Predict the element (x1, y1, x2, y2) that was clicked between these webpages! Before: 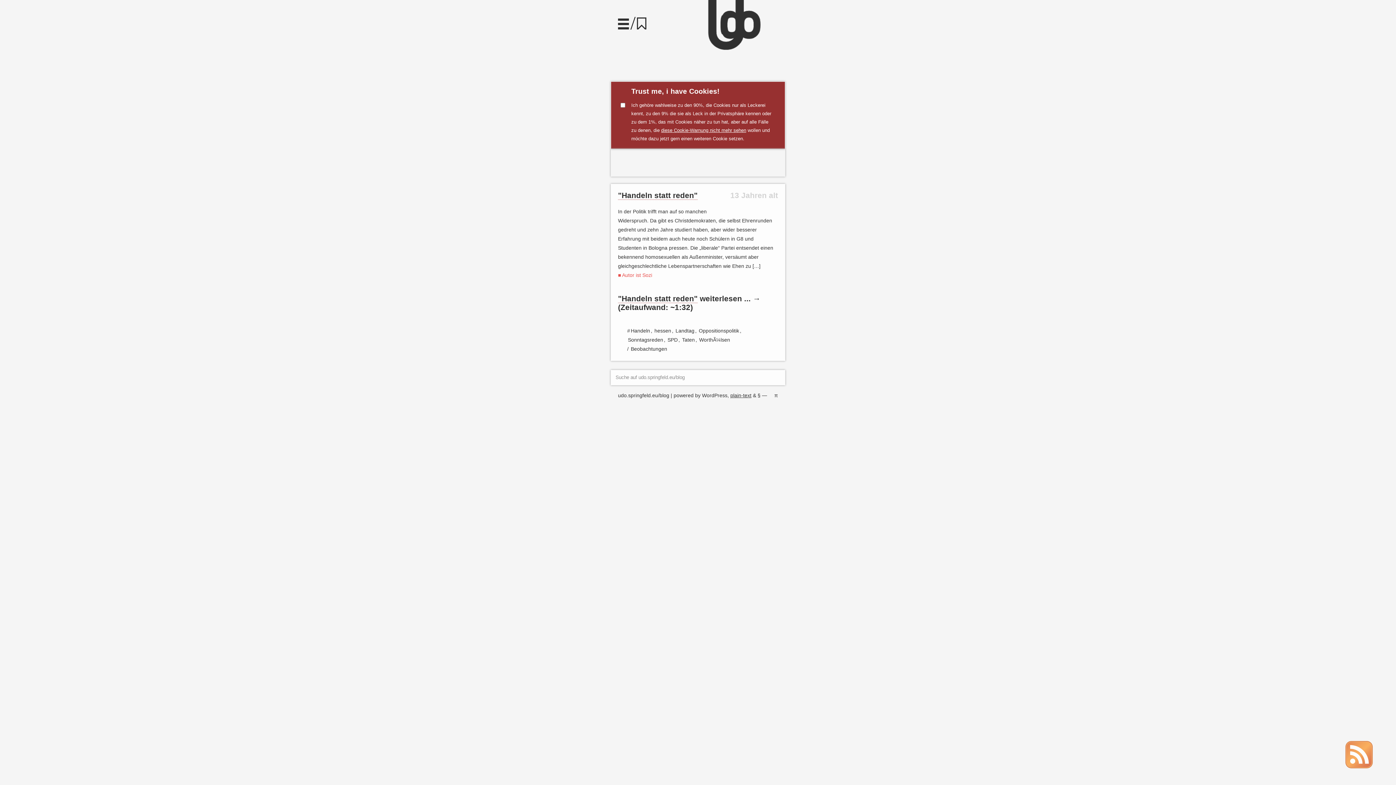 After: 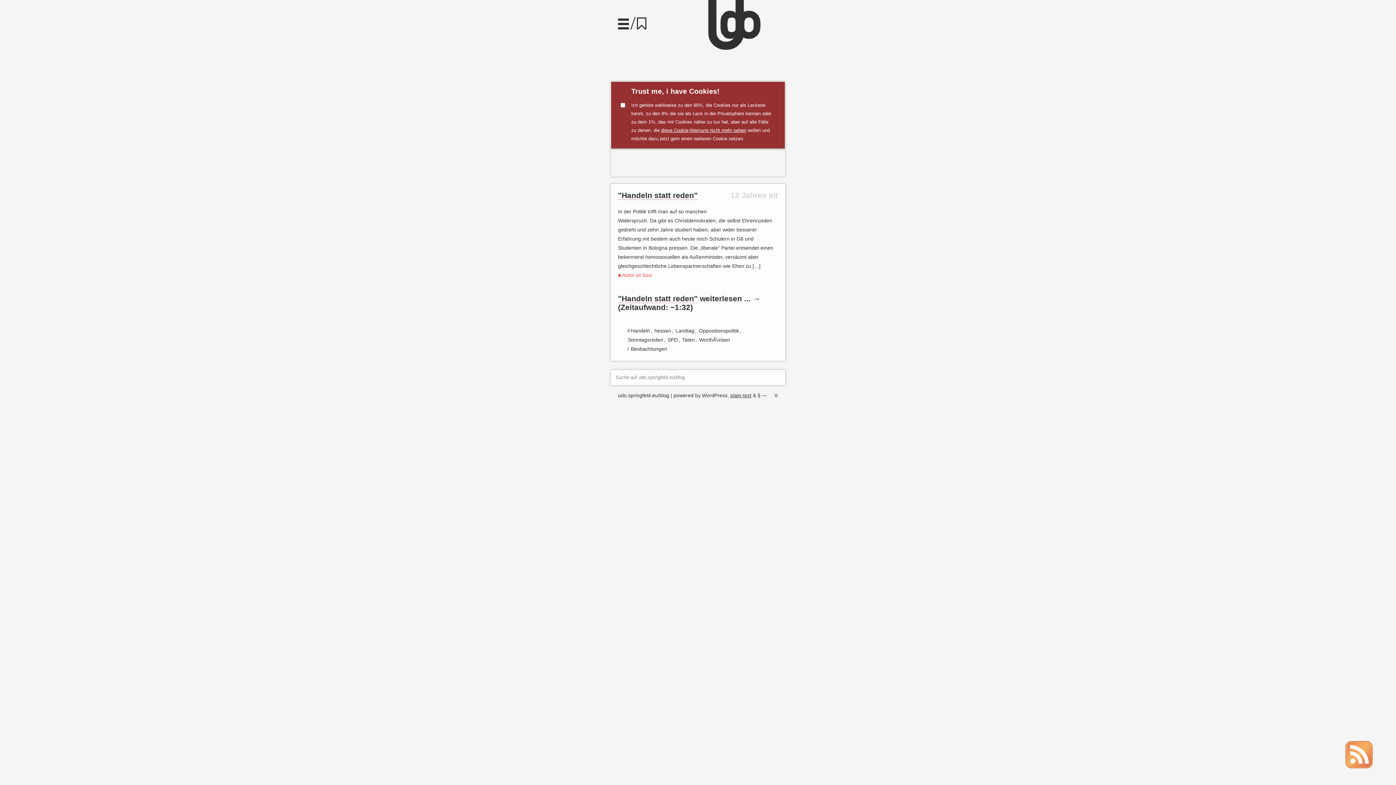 Action: label: Handeln bbox: (630, 327, 650, 334)